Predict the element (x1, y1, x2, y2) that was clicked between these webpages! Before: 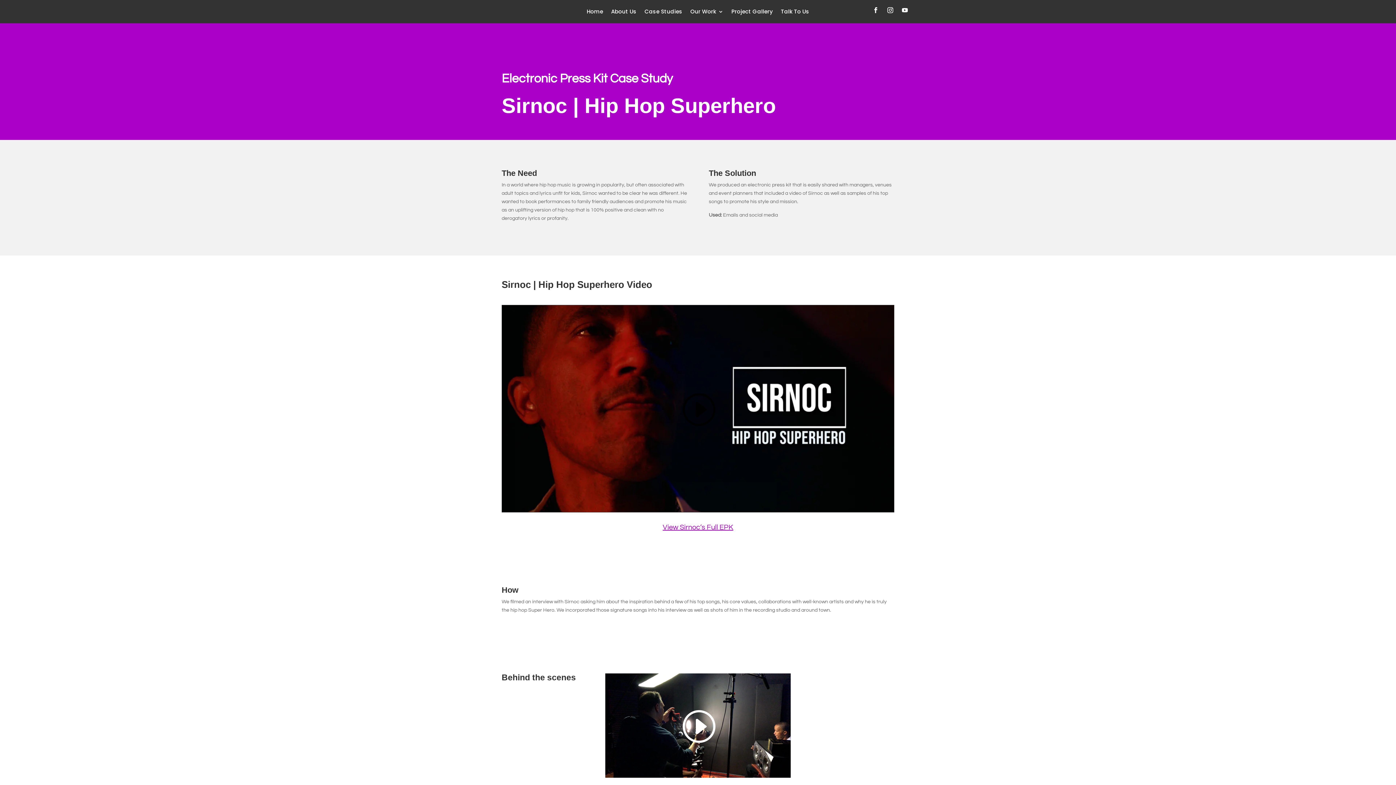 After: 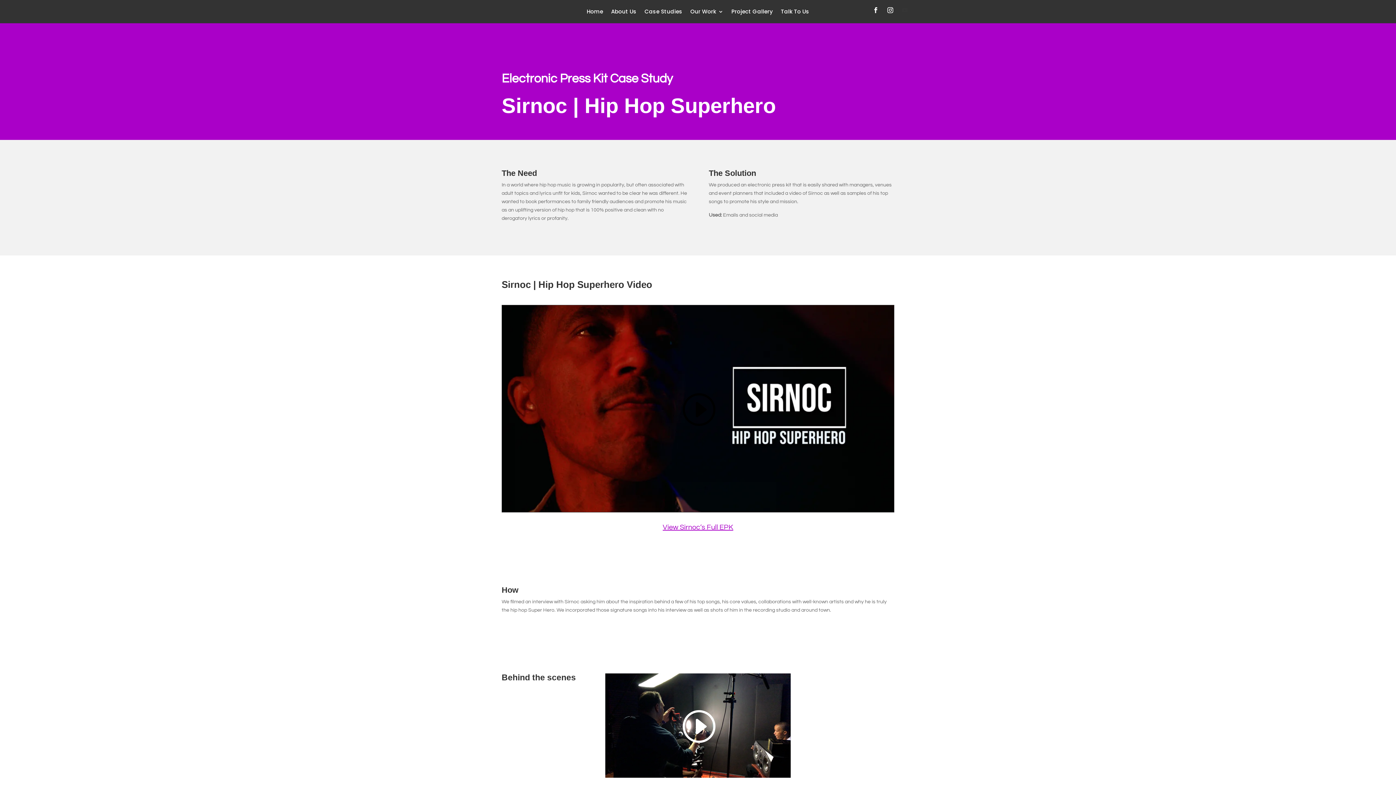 Action: bbox: (899, 4, 910, 16)